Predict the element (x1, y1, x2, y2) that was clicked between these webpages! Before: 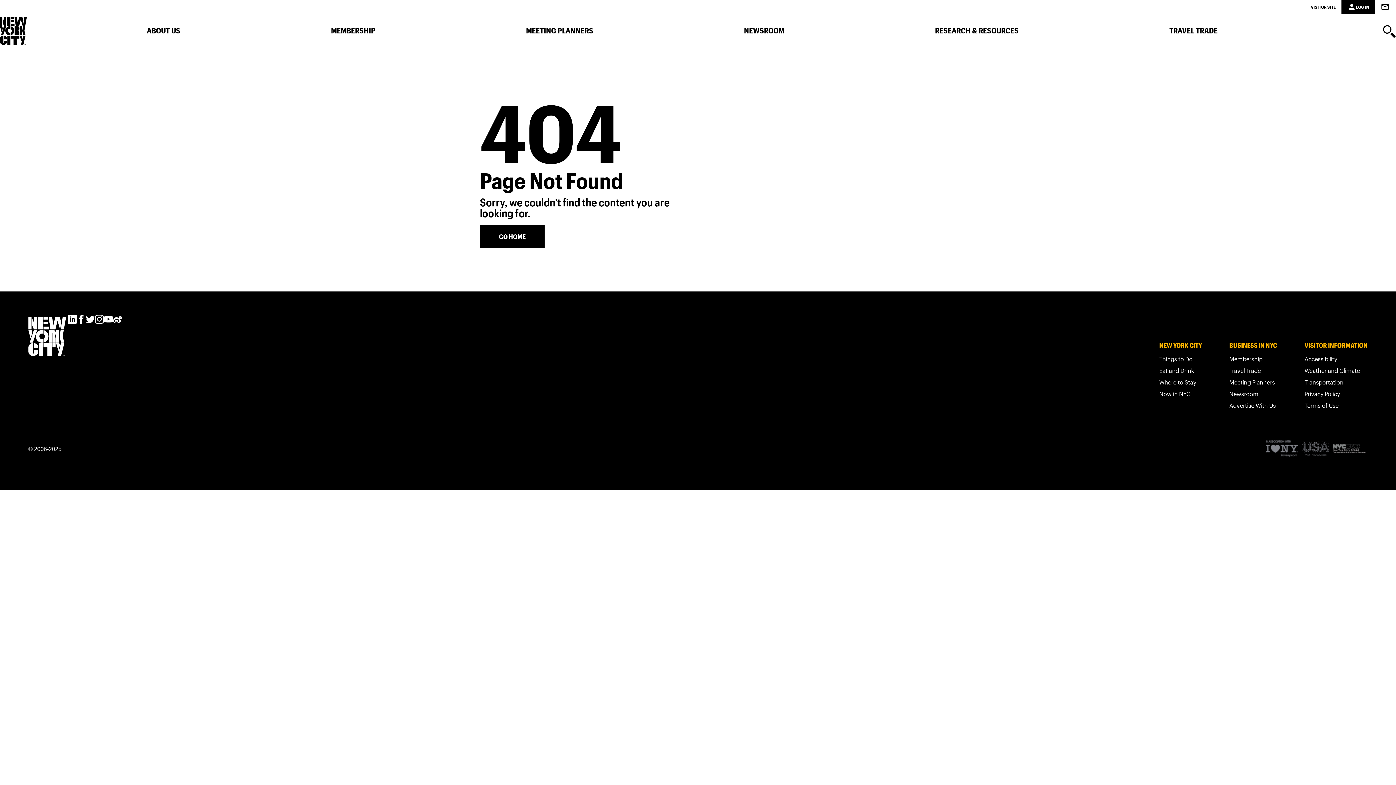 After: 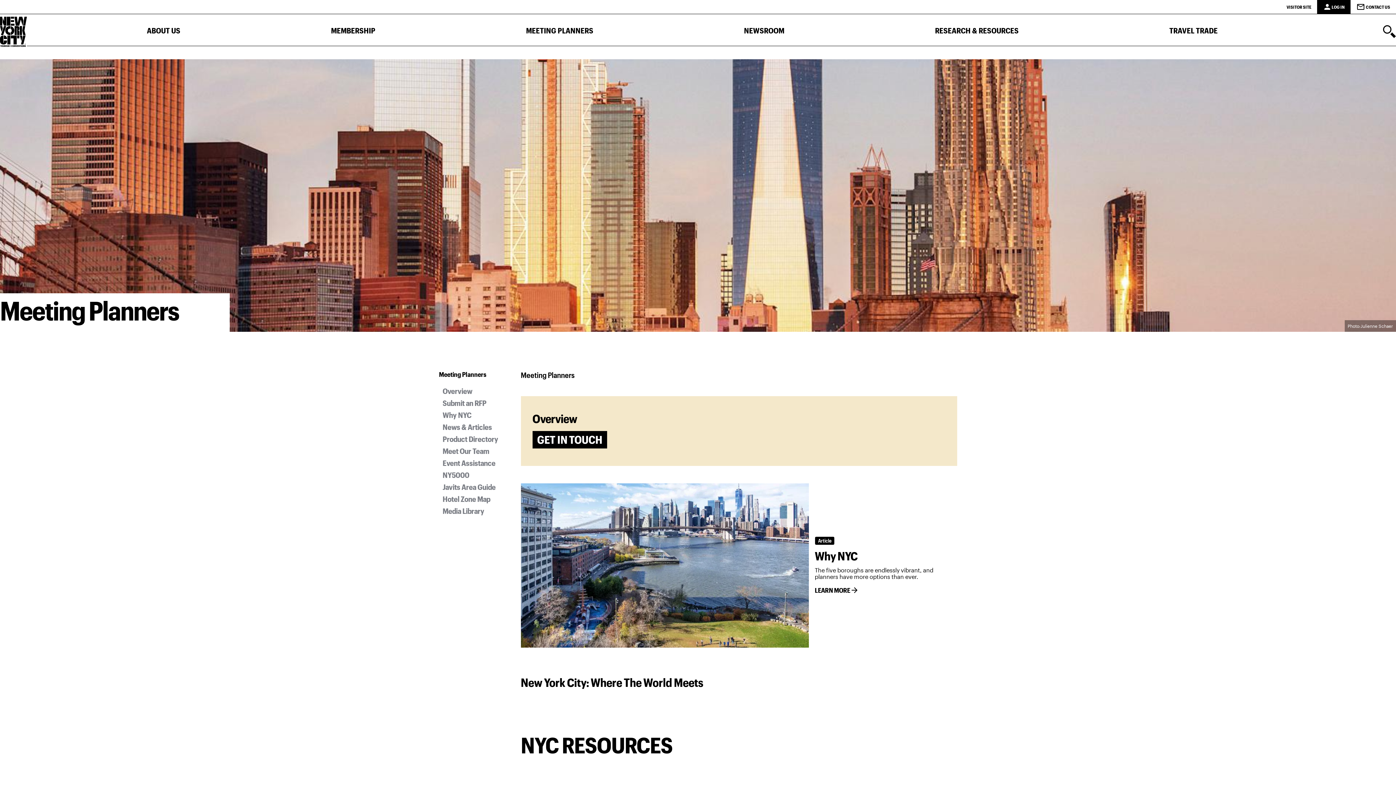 Action: bbox: (1229, 378, 1277, 388) label: Meeting Planners